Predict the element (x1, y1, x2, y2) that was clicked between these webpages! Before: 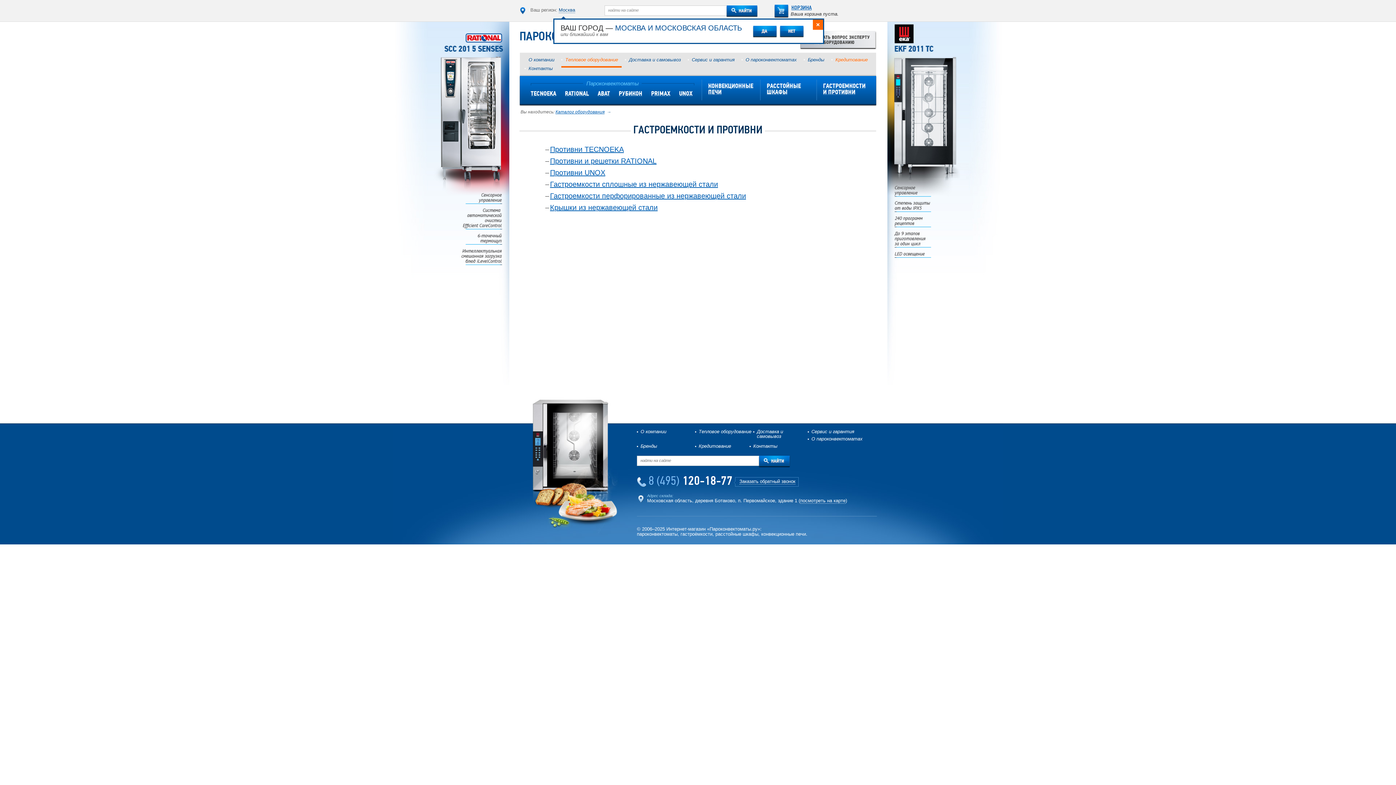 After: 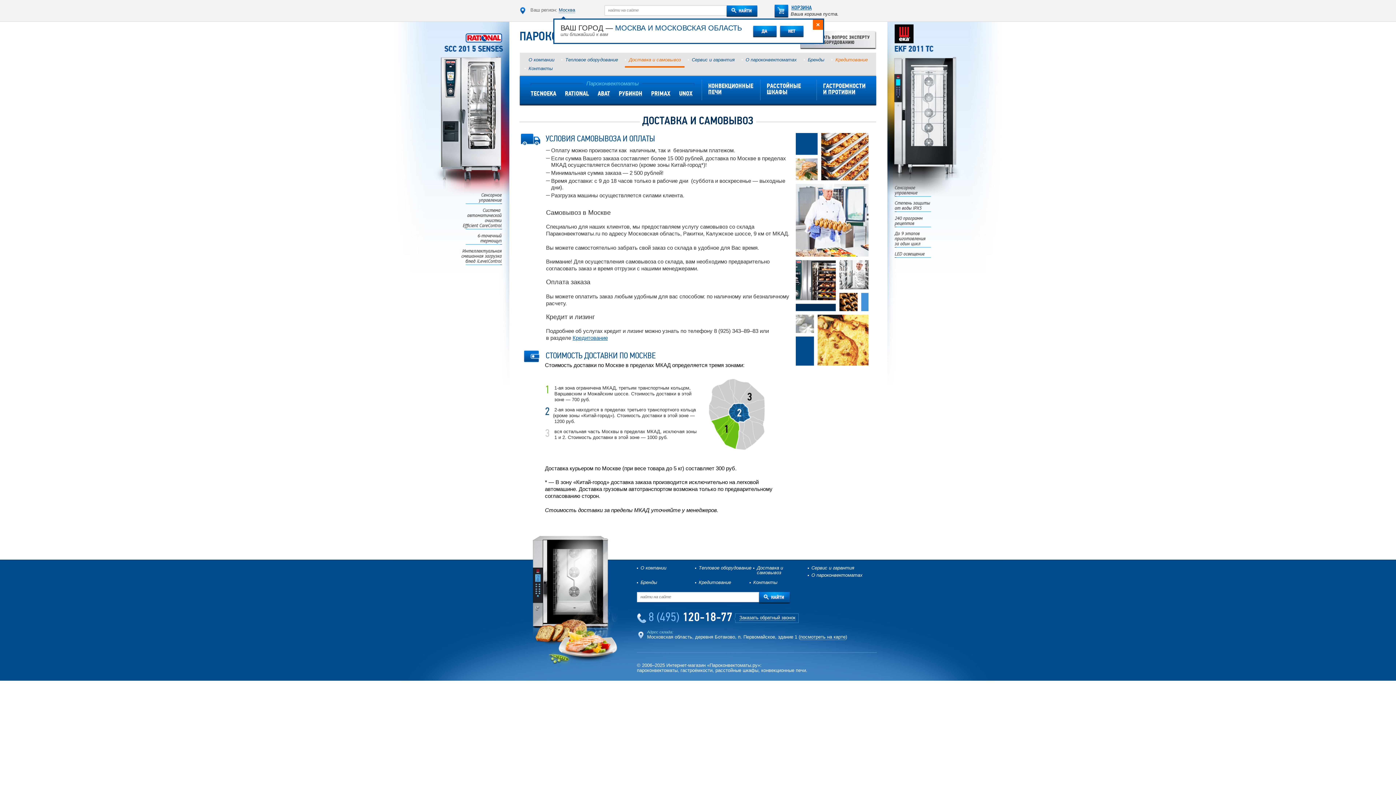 Action: label: Доставка и самовывоз bbox: (629, 57, 681, 62)